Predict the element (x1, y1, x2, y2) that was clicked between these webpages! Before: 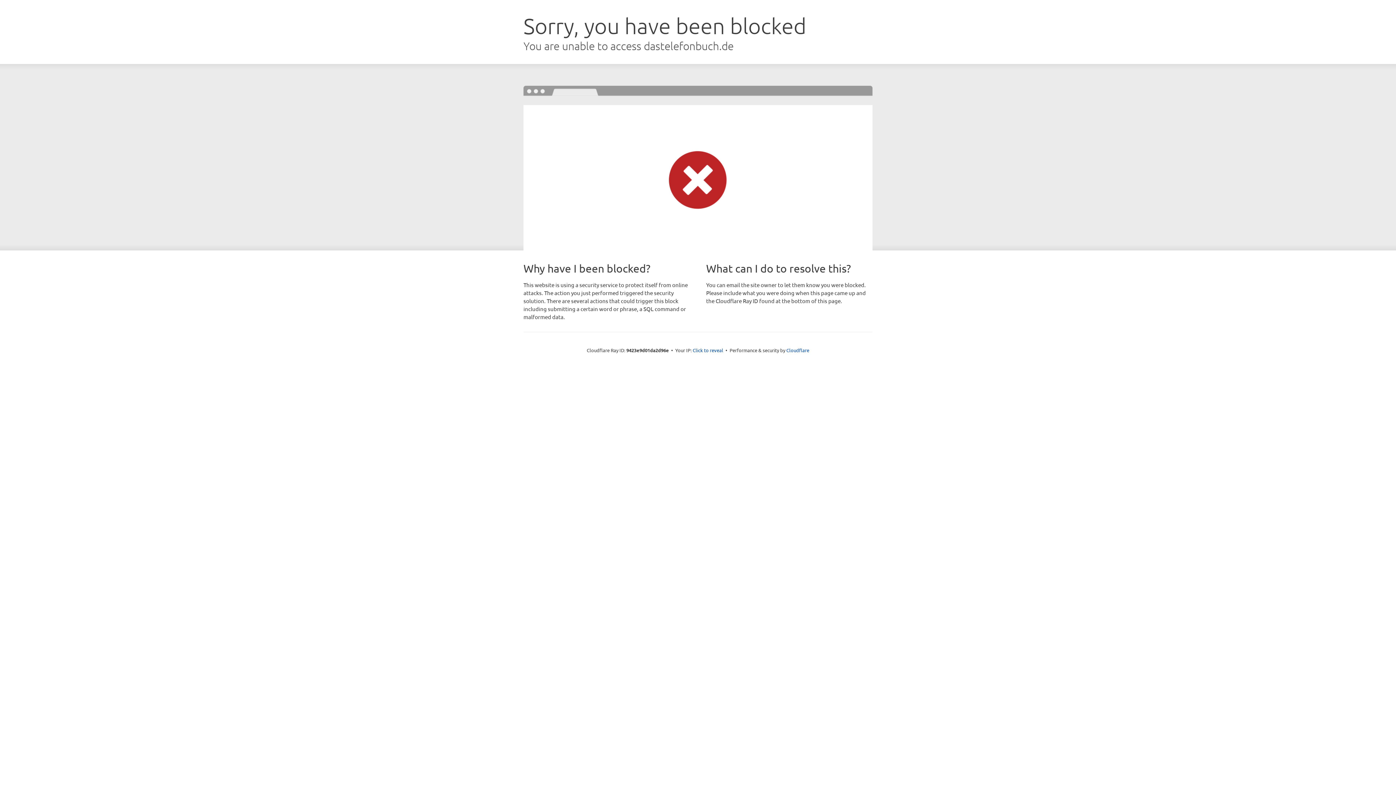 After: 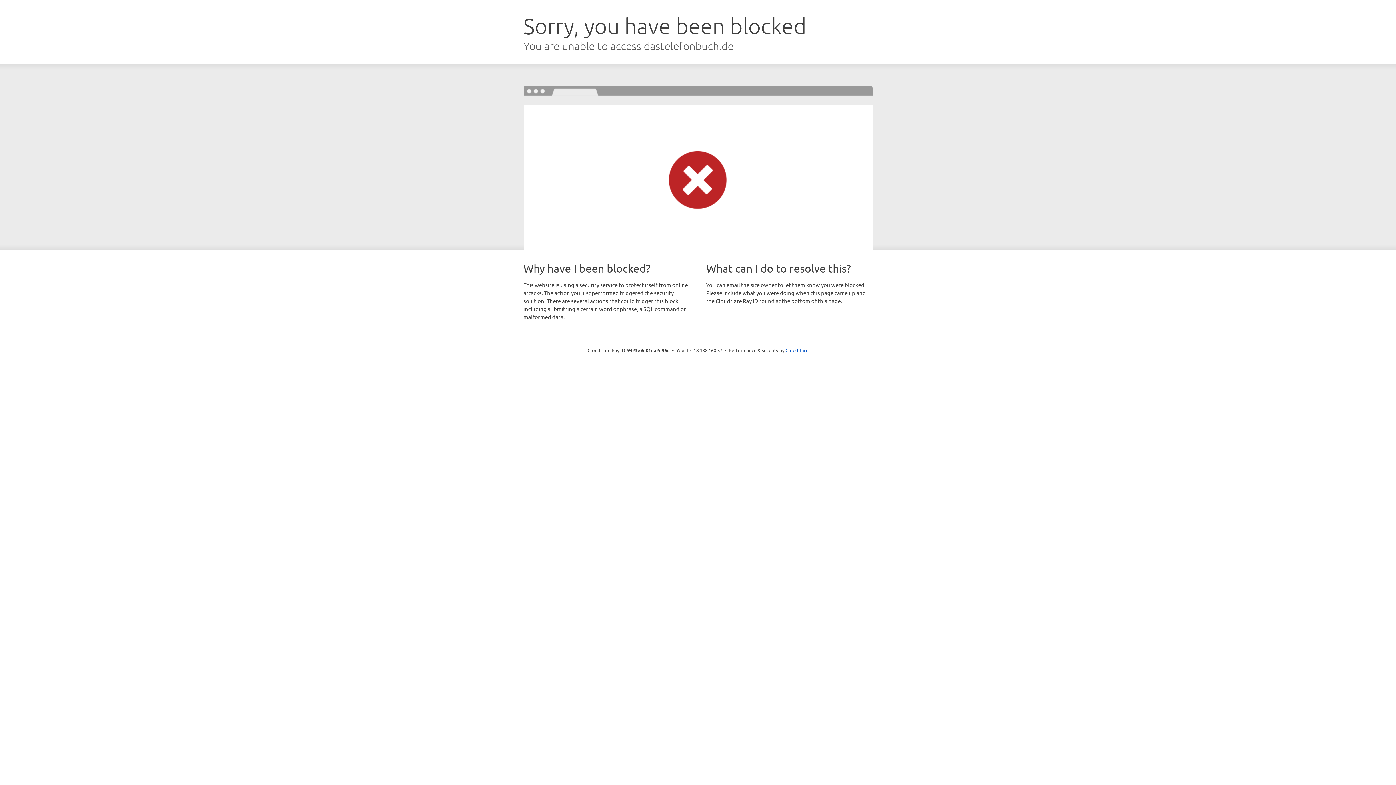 Action: label: Click to reveal bbox: (692, 346, 723, 353)